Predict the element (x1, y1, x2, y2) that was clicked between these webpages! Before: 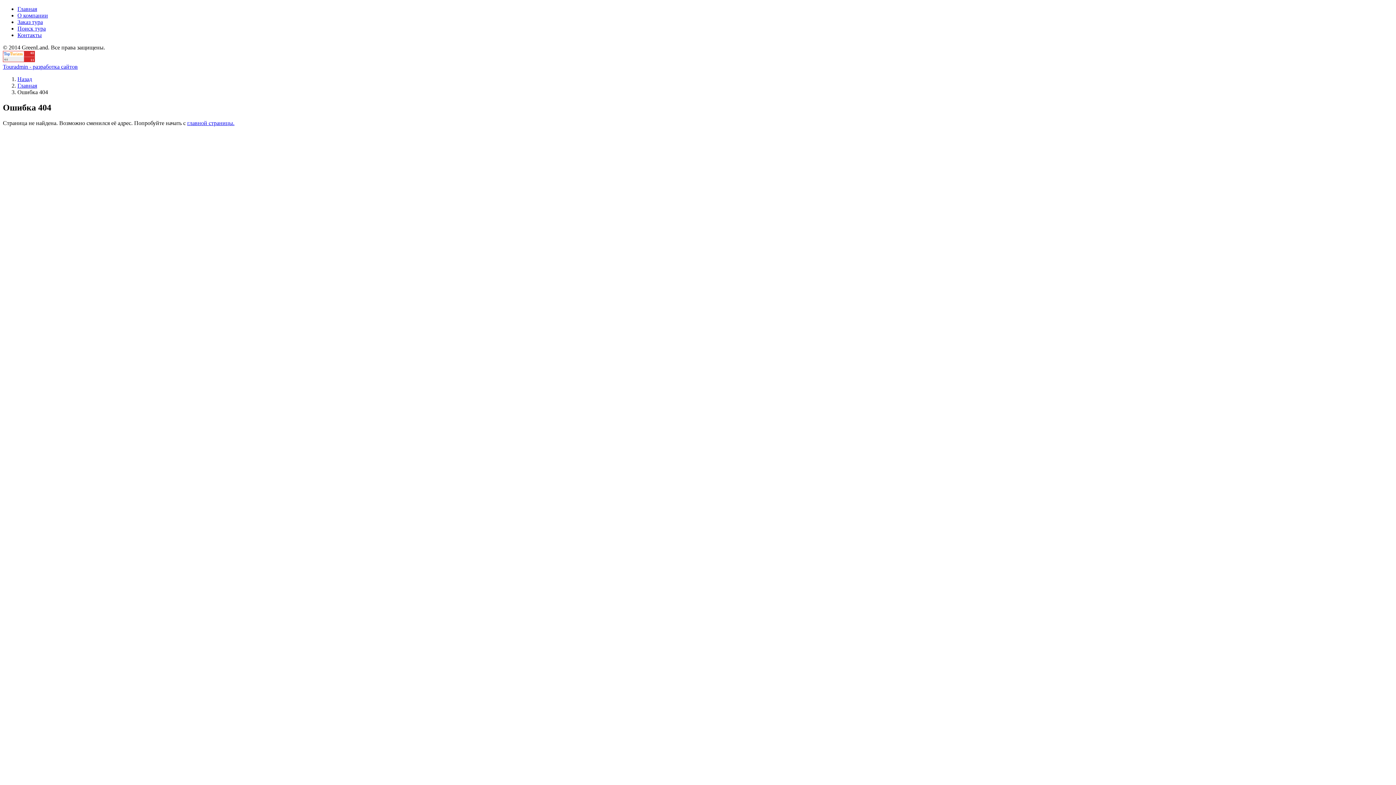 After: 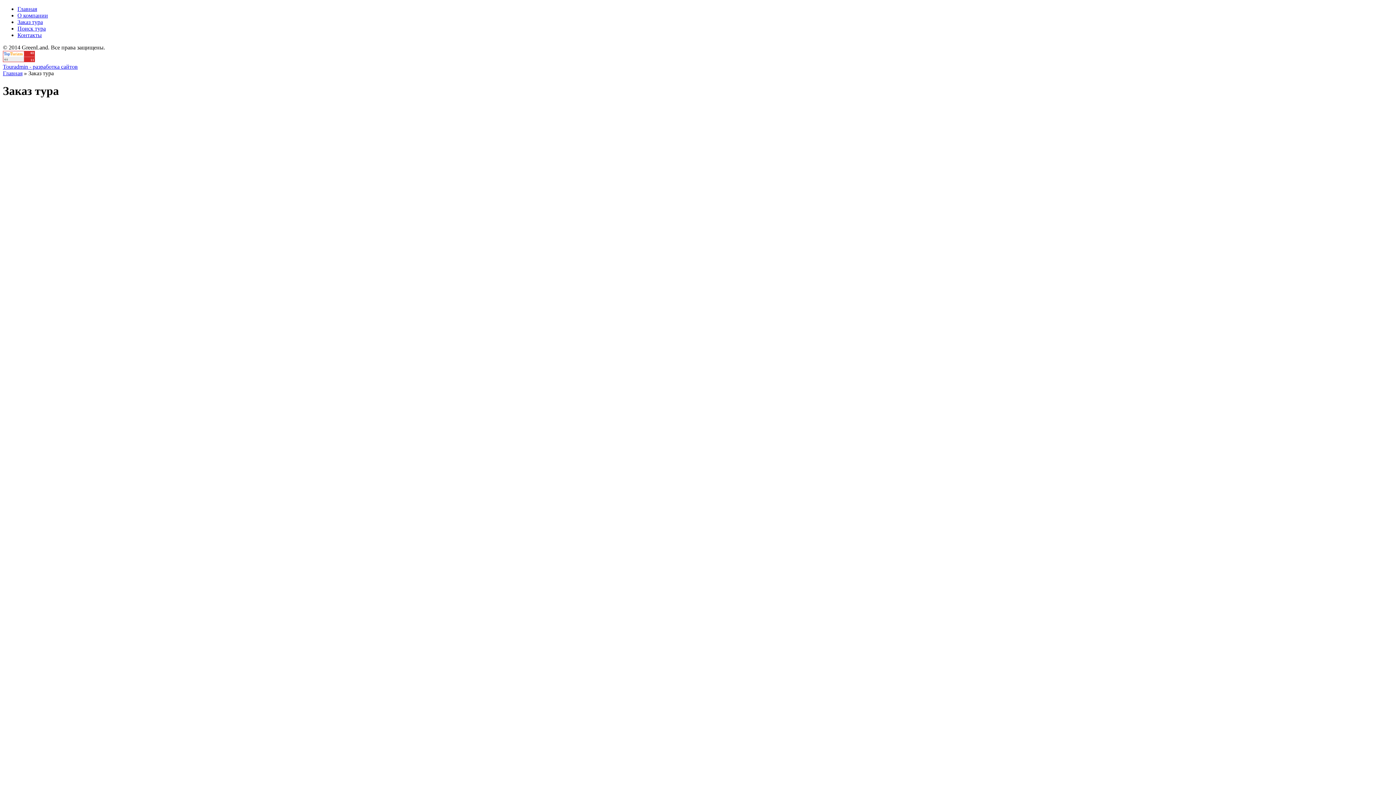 Action: label: Заказ тура bbox: (17, 18, 42, 25)